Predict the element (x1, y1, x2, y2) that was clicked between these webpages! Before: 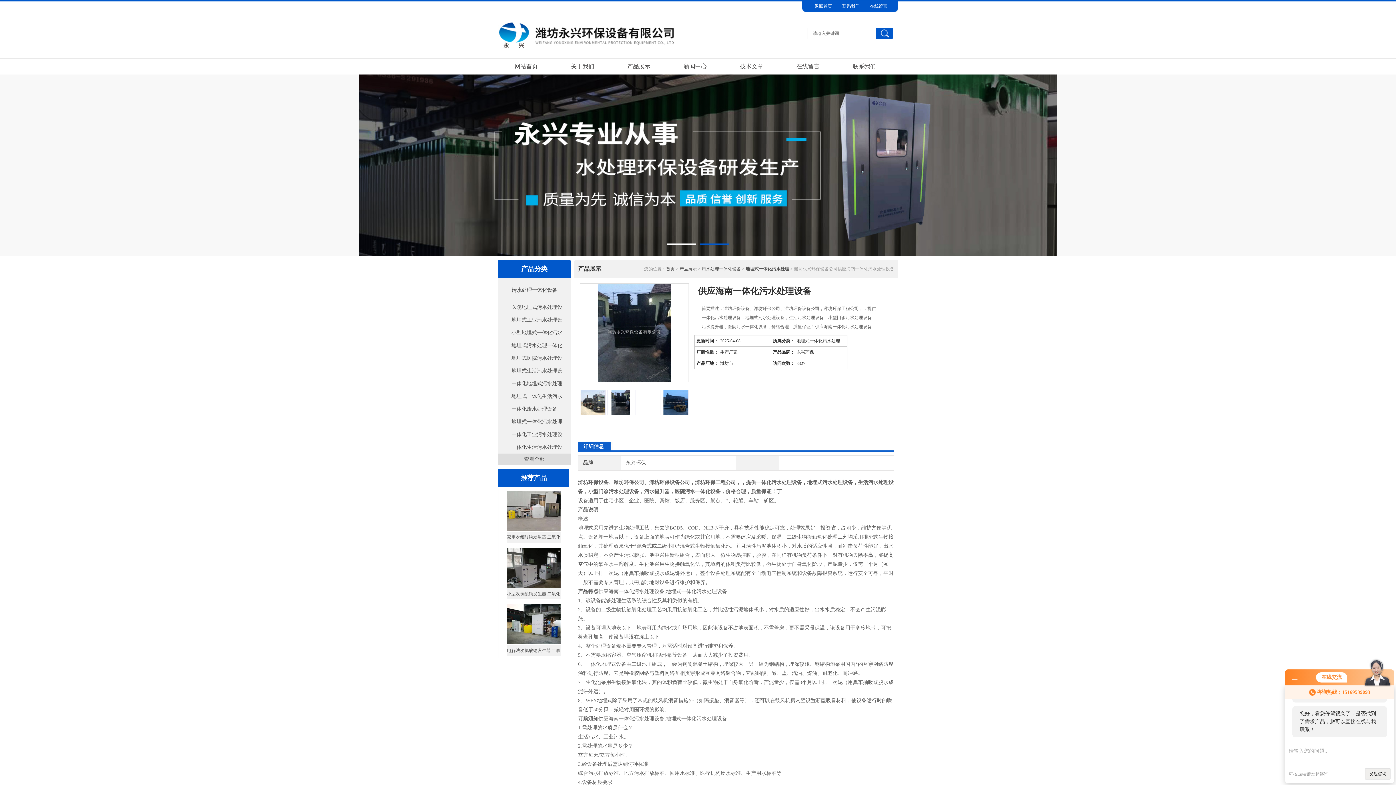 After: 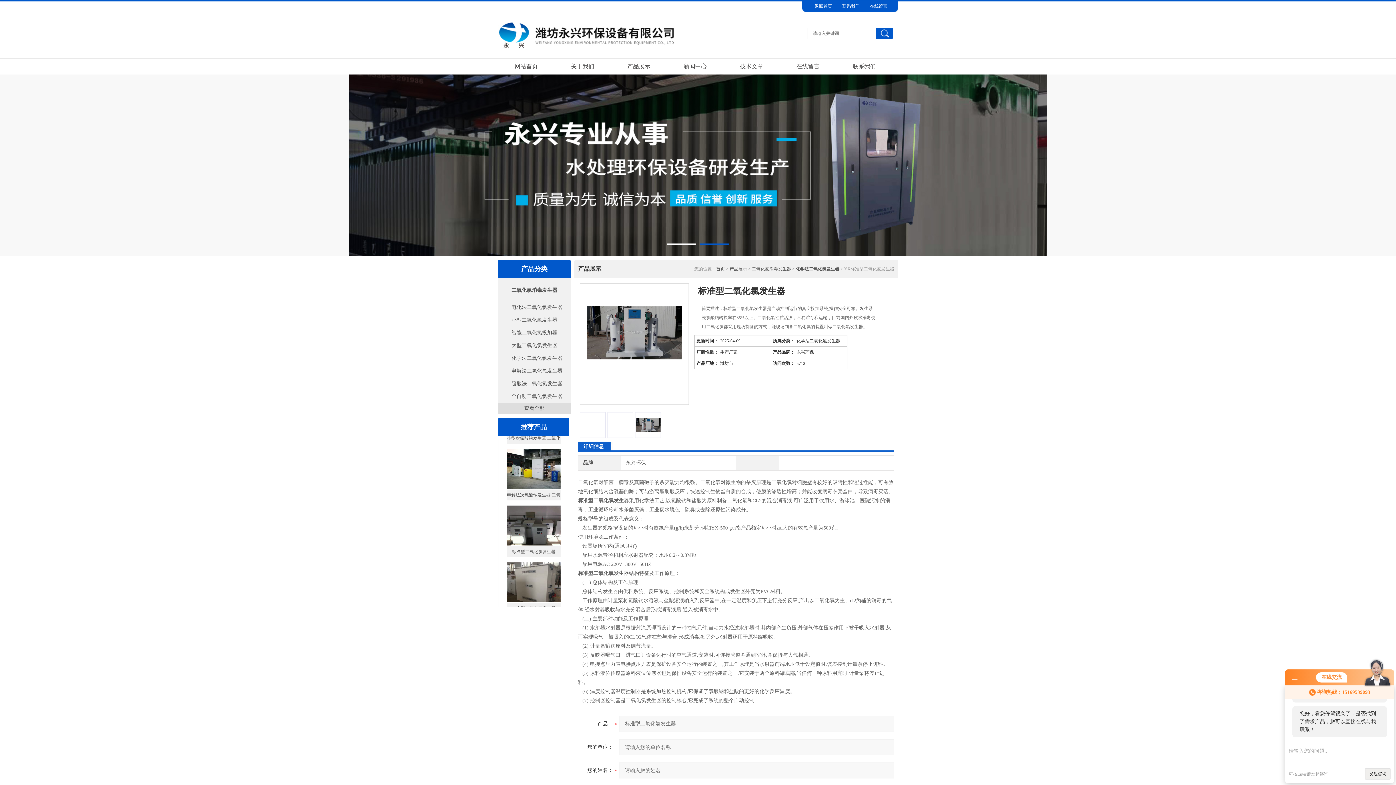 Action: bbox: (506, 566, 560, 606)